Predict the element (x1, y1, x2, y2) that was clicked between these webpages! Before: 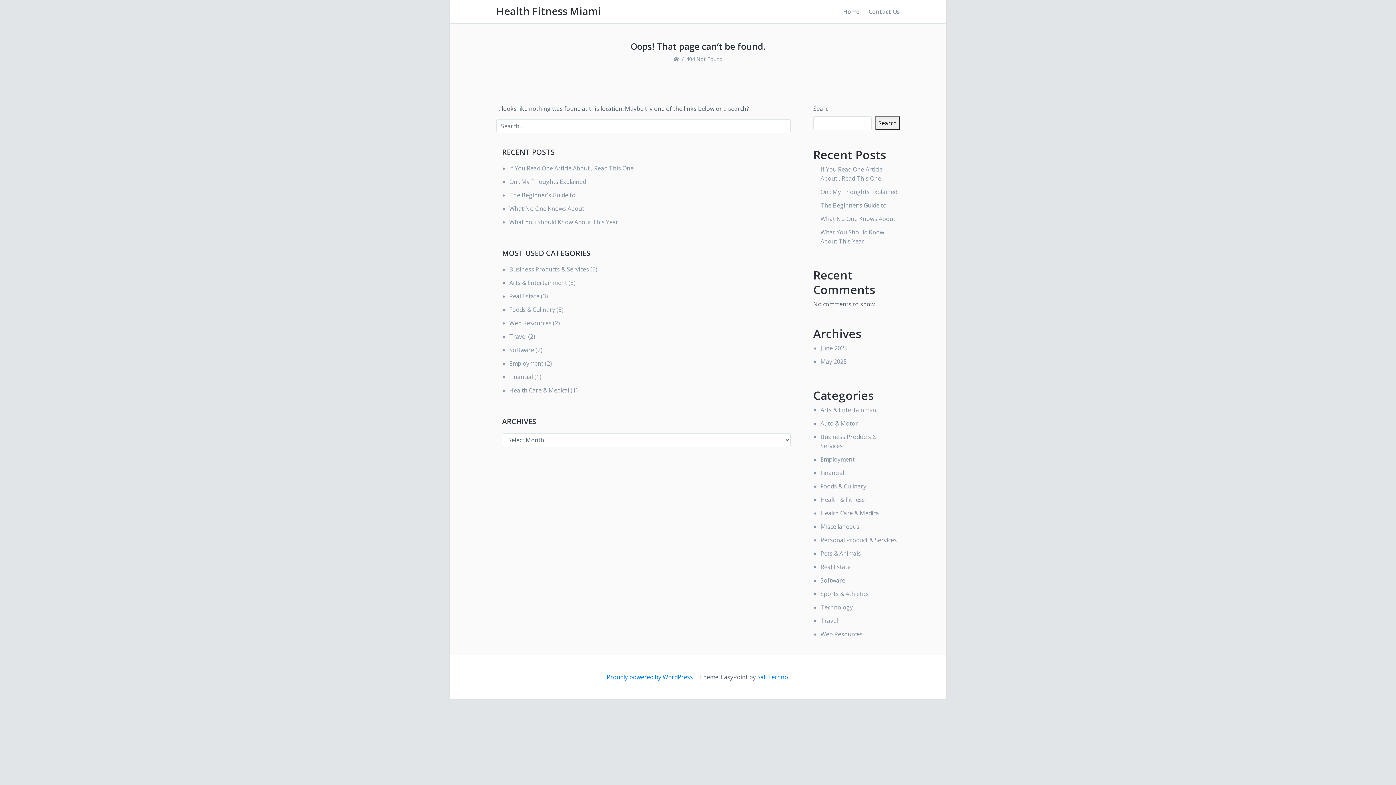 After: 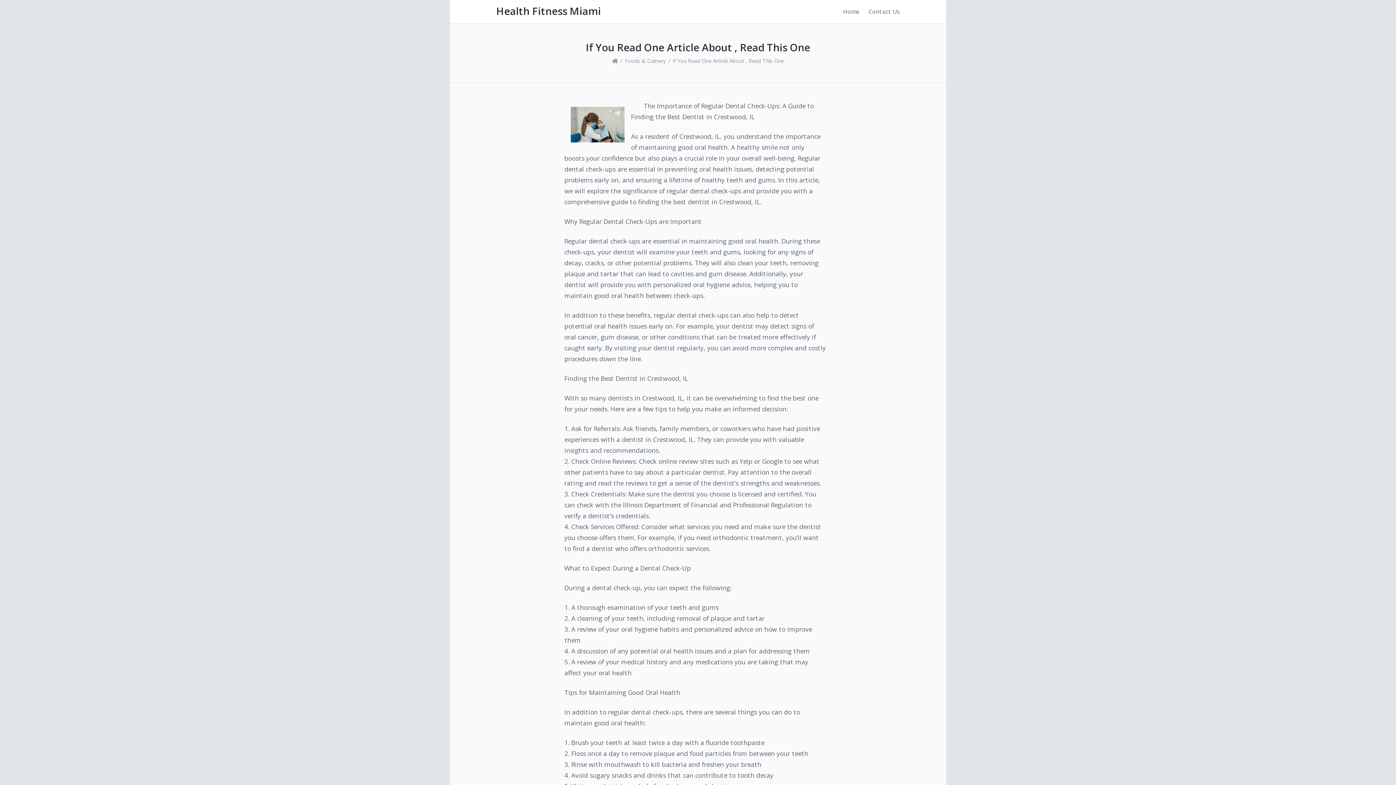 Action: label: If You Read One Article About , Read This One bbox: (509, 164, 633, 172)